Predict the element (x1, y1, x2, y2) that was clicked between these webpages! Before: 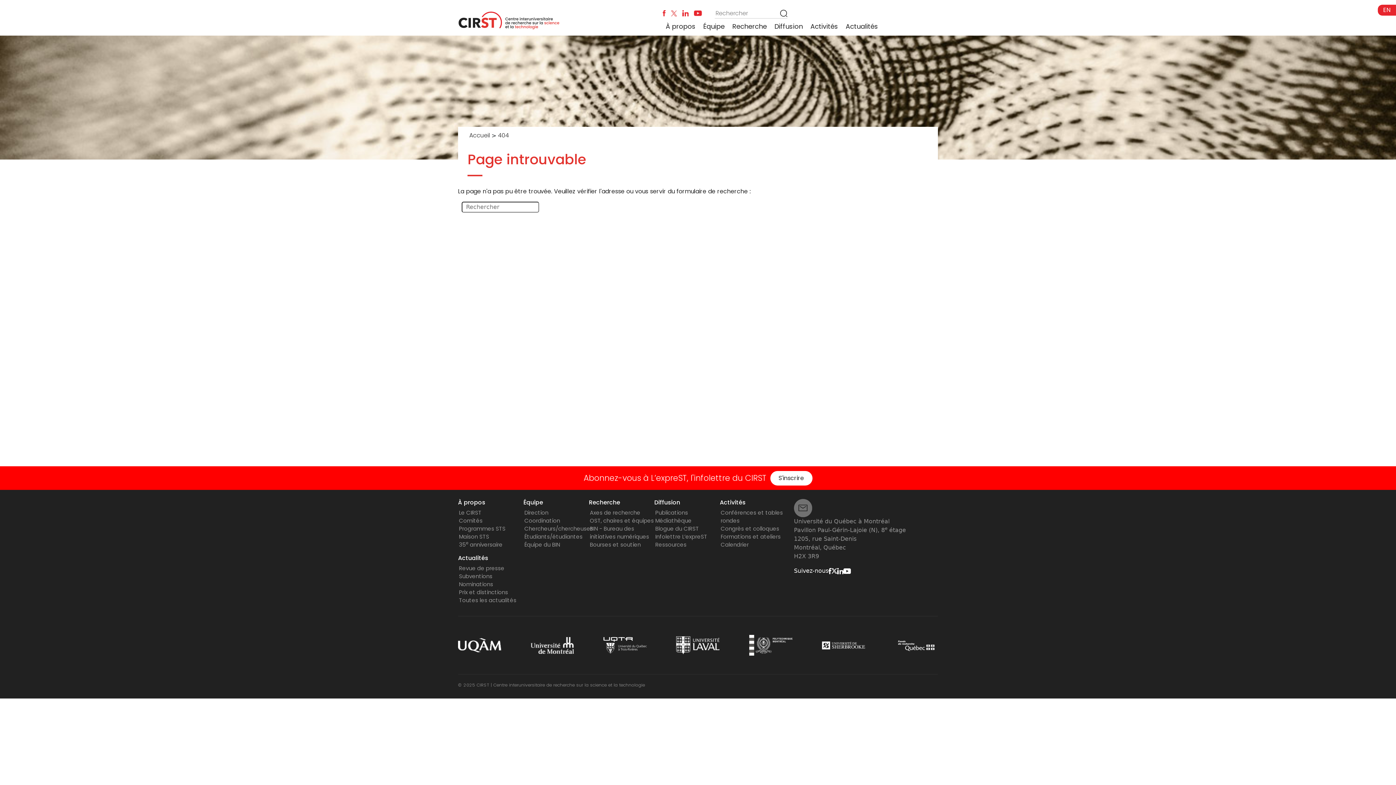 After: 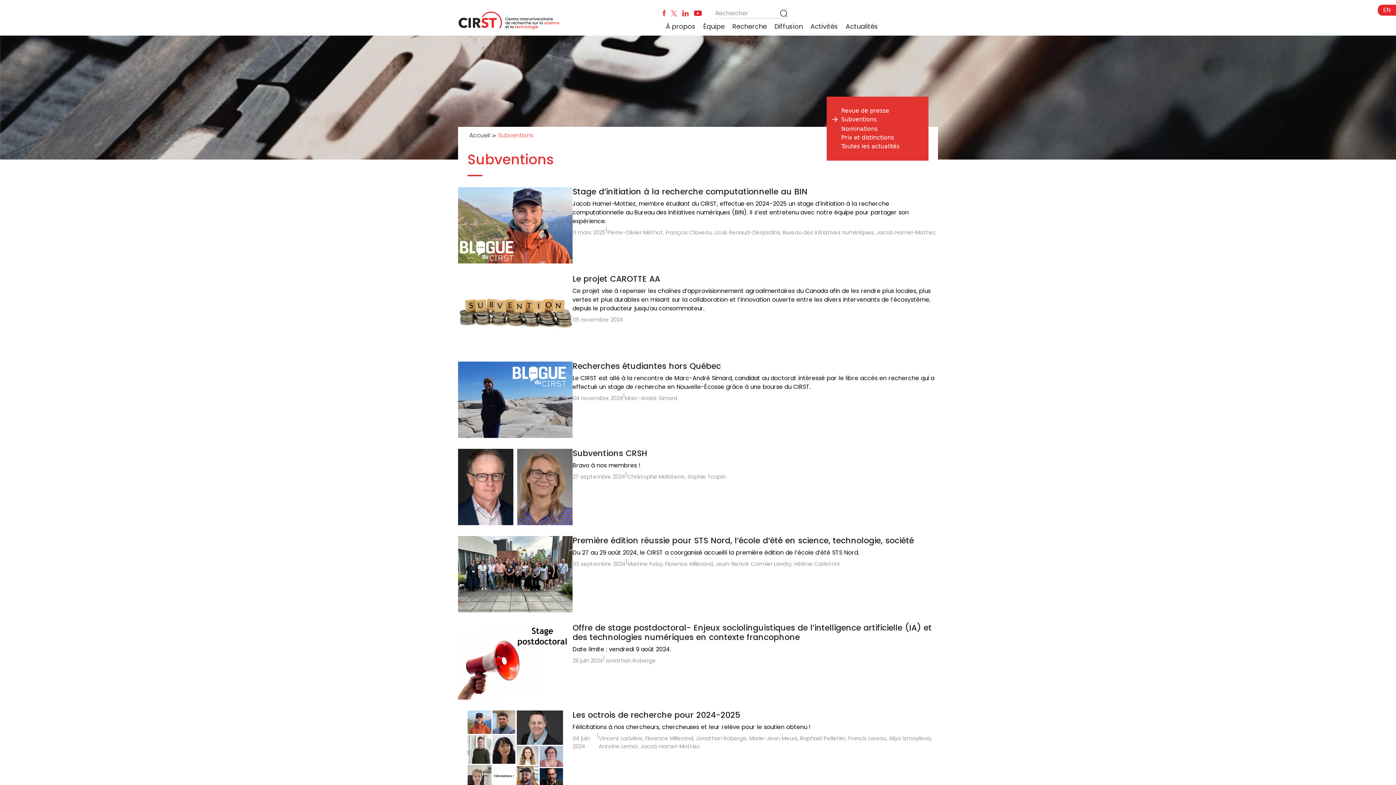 Action: bbox: (459, 572, 492, 580) label: Subventions